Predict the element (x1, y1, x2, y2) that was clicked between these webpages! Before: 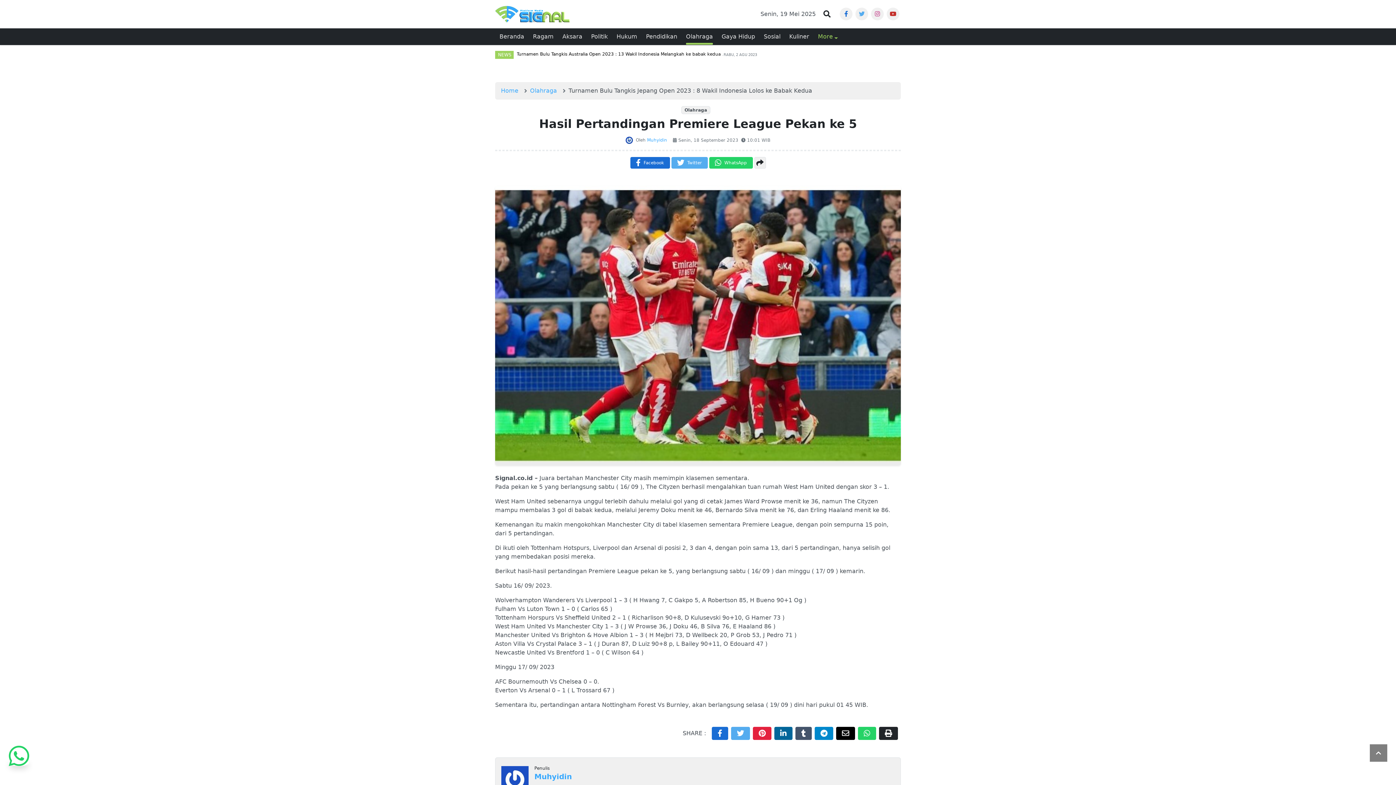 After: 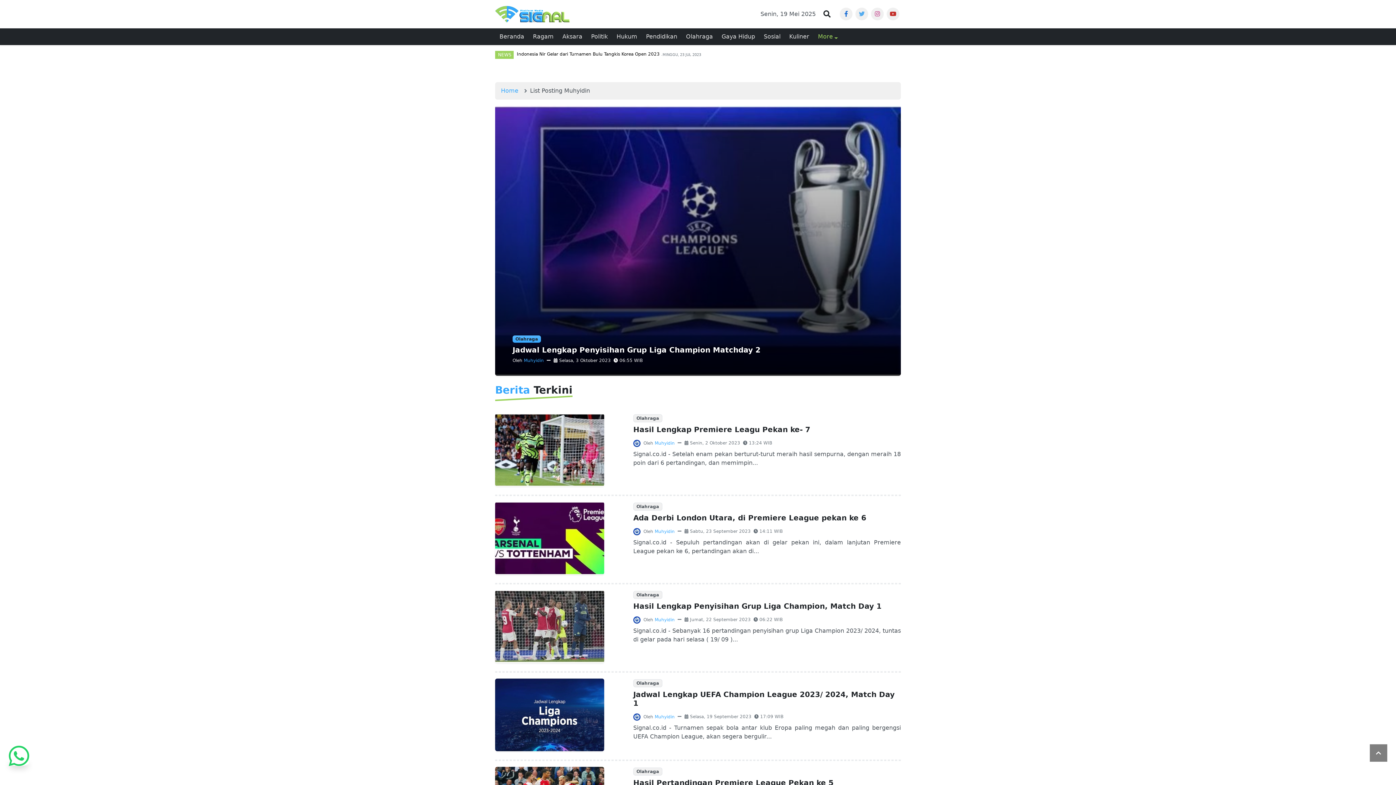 Action: bbox: (625, 137, 636, 142) label:  